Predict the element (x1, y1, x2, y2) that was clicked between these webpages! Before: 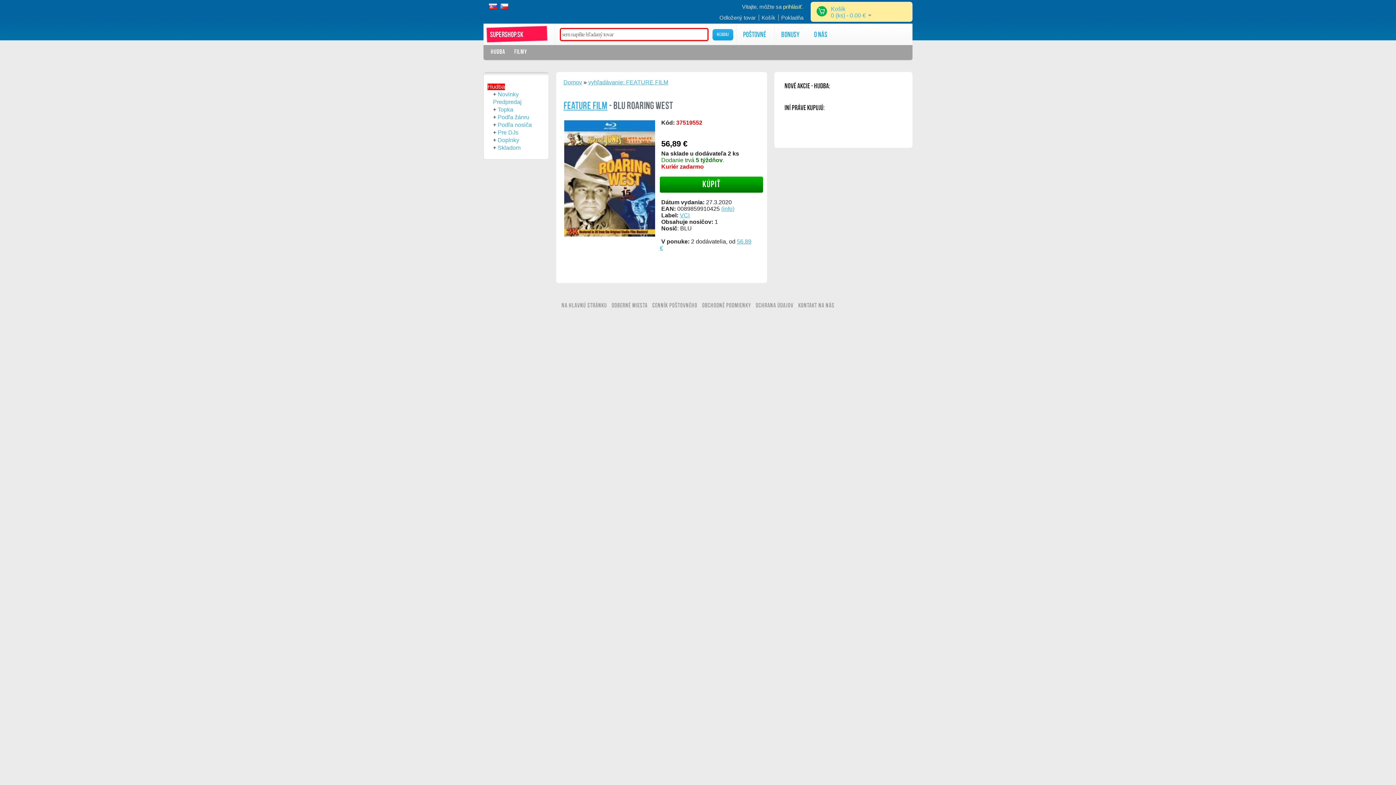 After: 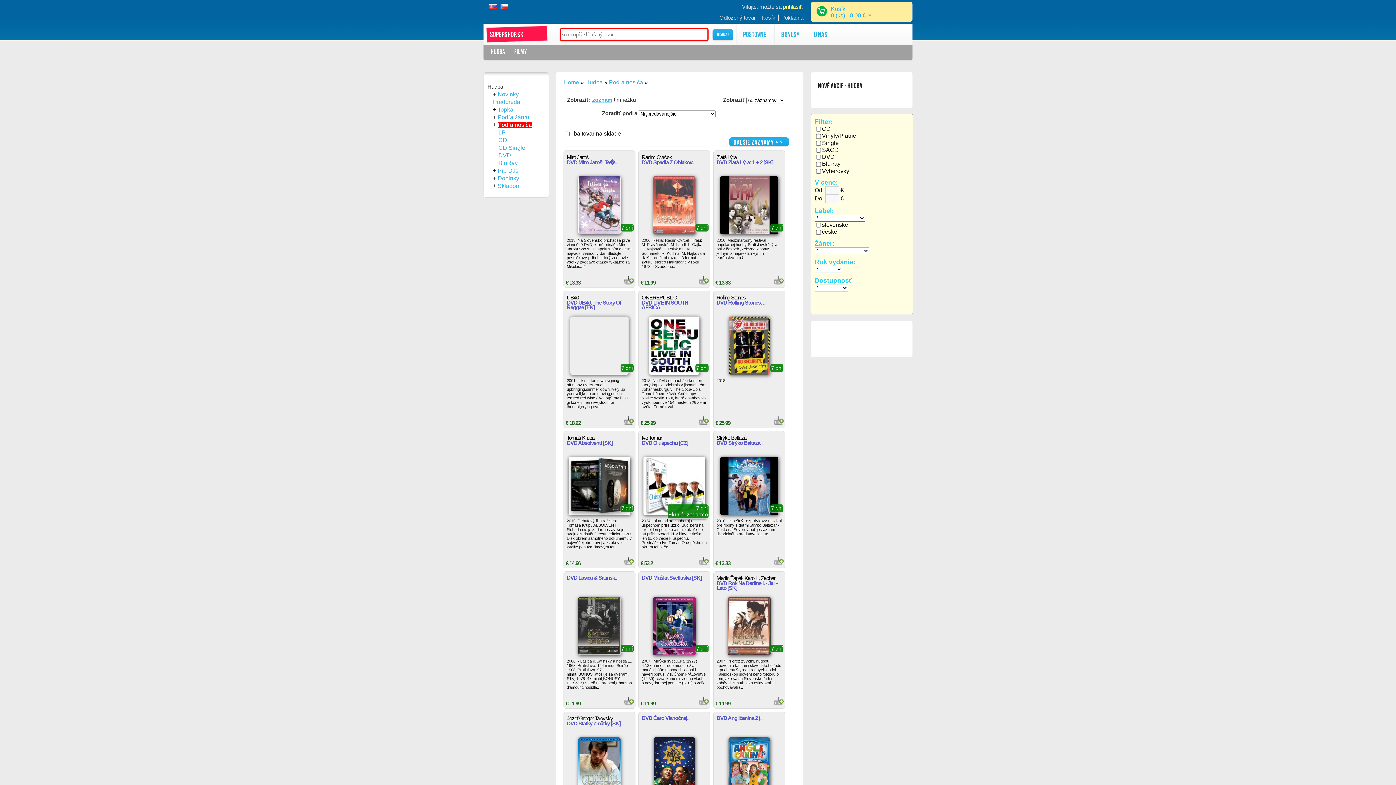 Action: label: Podľa nosiča bbox: (497, 121, 532, 128)